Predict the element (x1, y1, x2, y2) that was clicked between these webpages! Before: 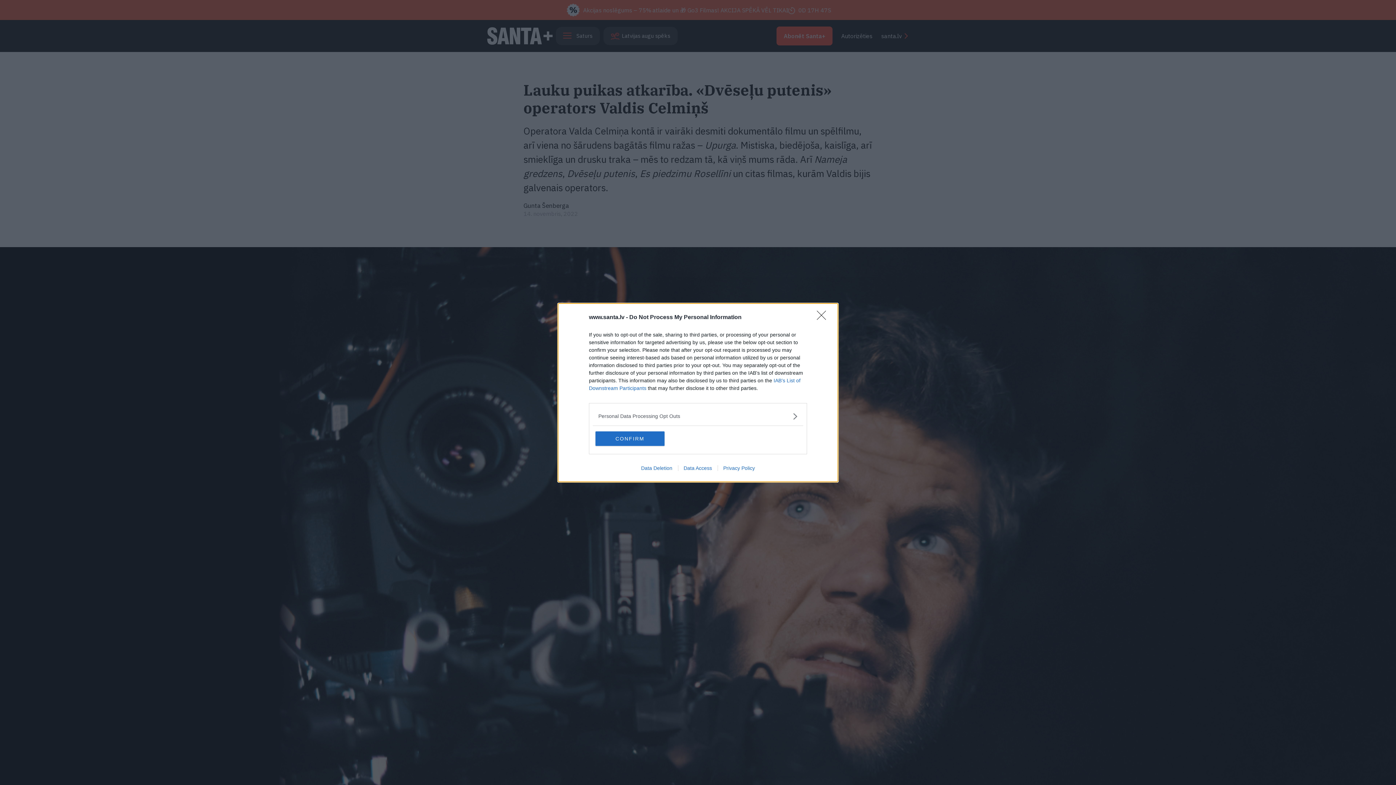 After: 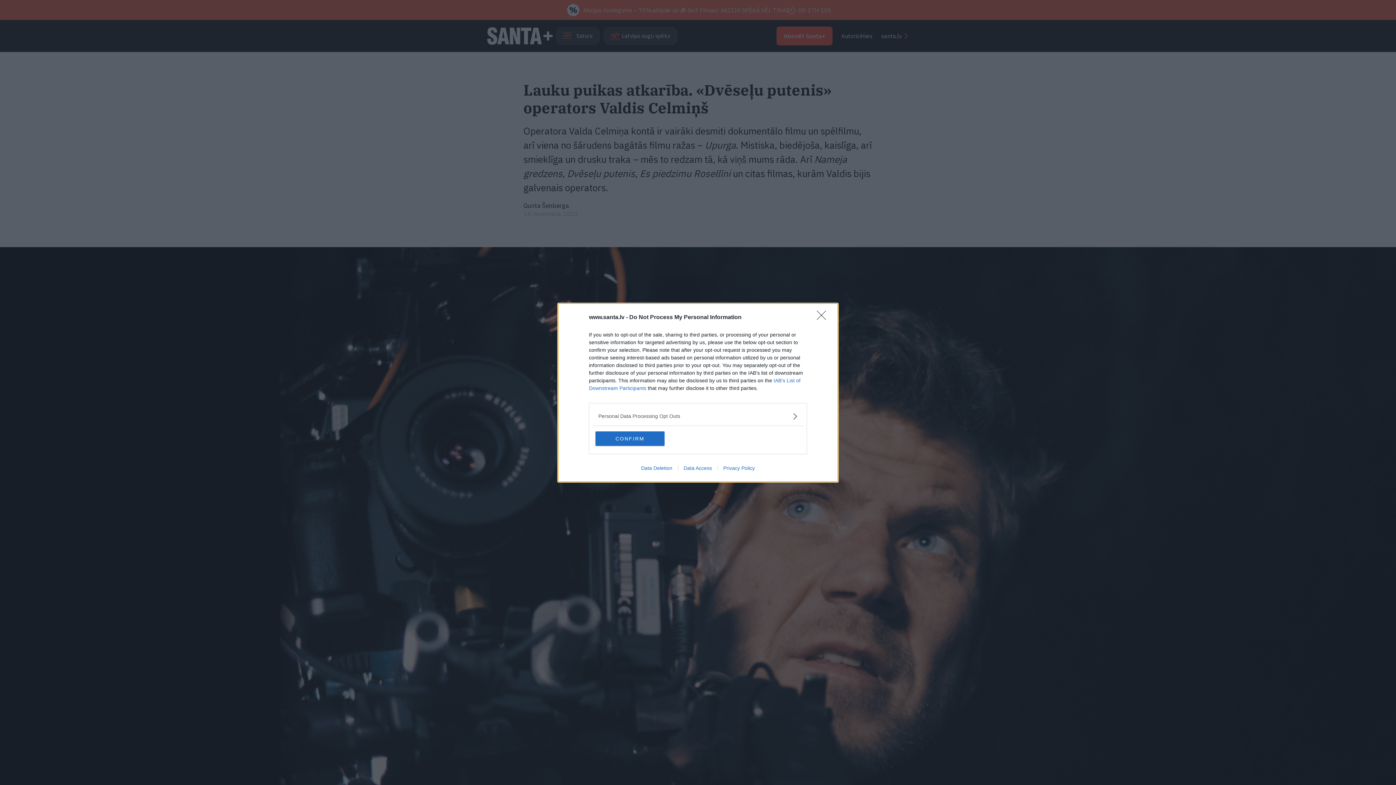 Action: bbox: (717, 465, 760, 471) label: Privacy Policy